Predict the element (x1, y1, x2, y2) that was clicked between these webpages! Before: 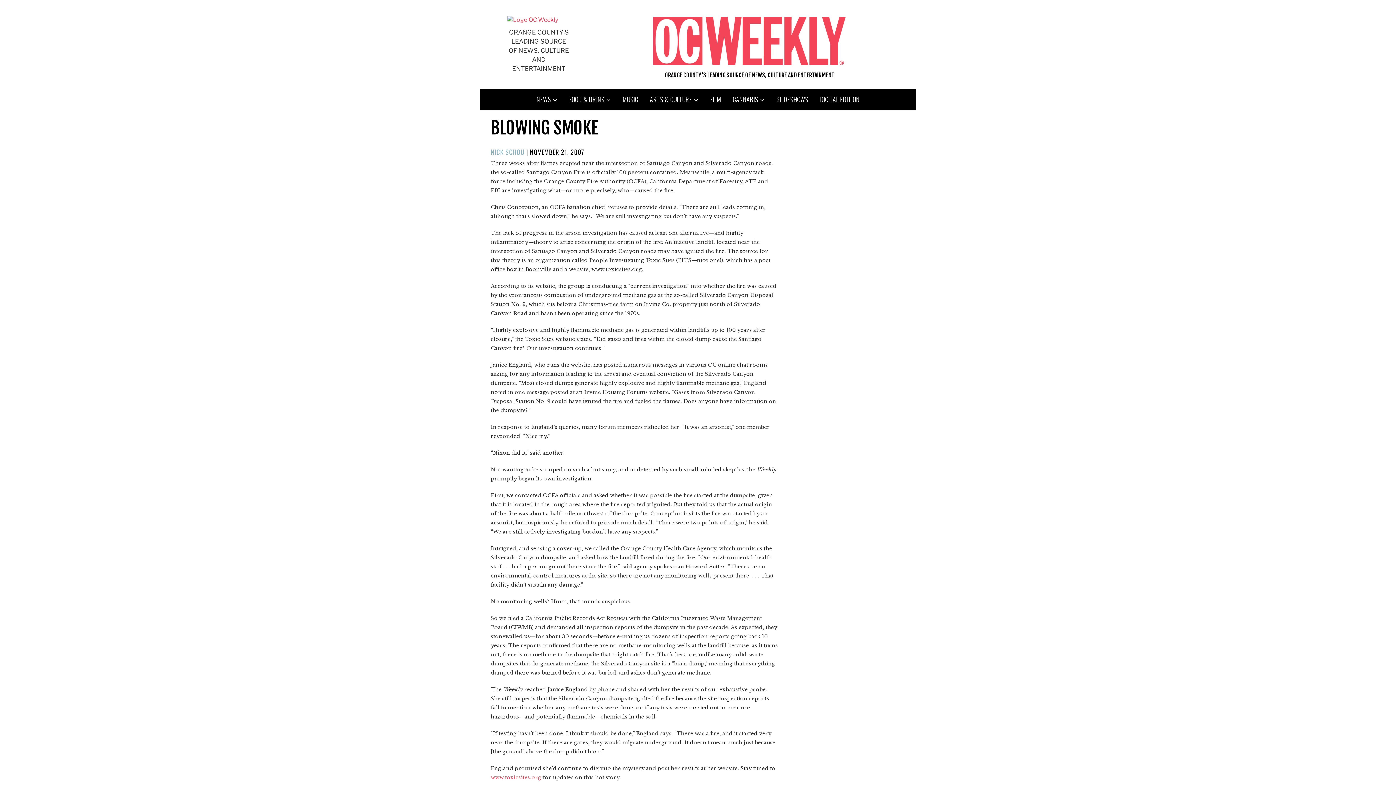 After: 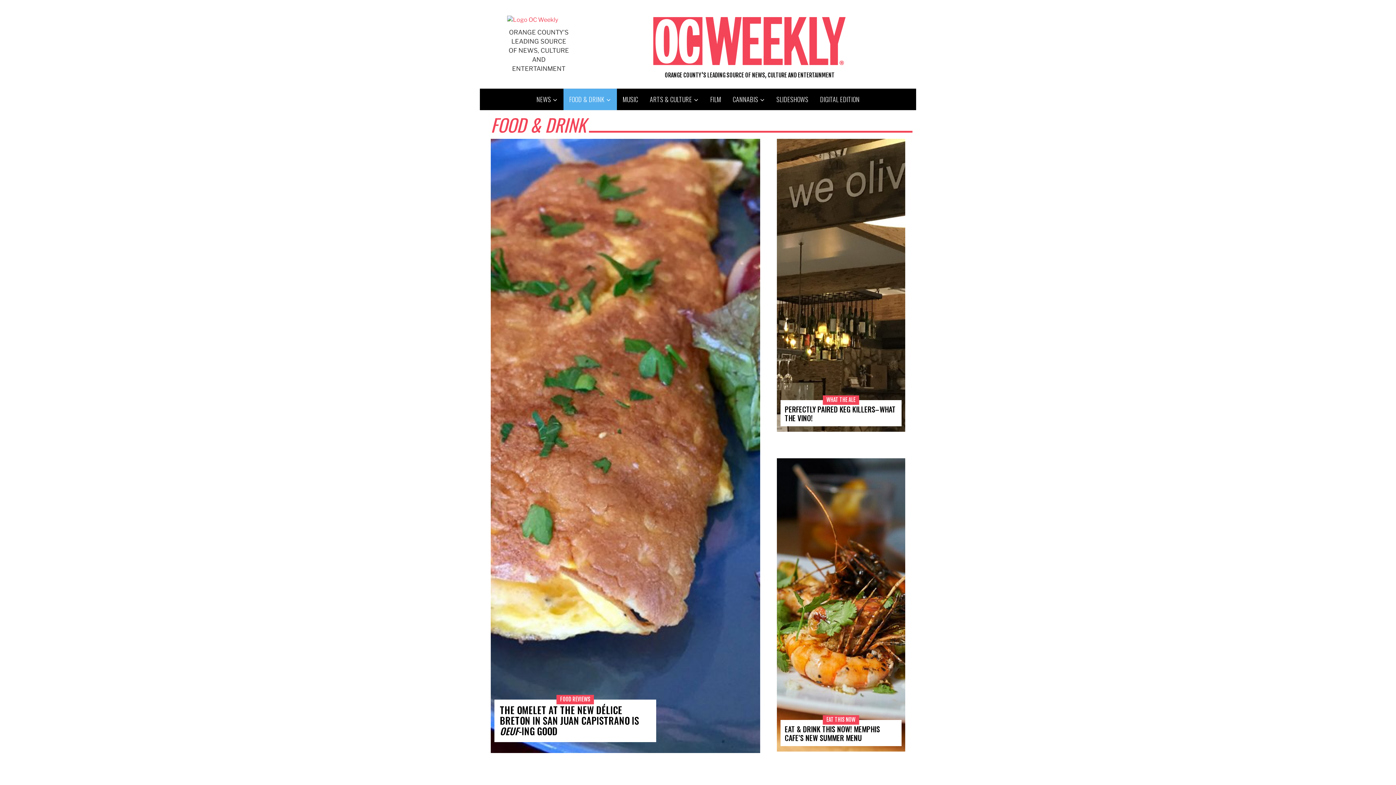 Action: label: FOOD & DRINK bbox: (563, 88, 616, 110)